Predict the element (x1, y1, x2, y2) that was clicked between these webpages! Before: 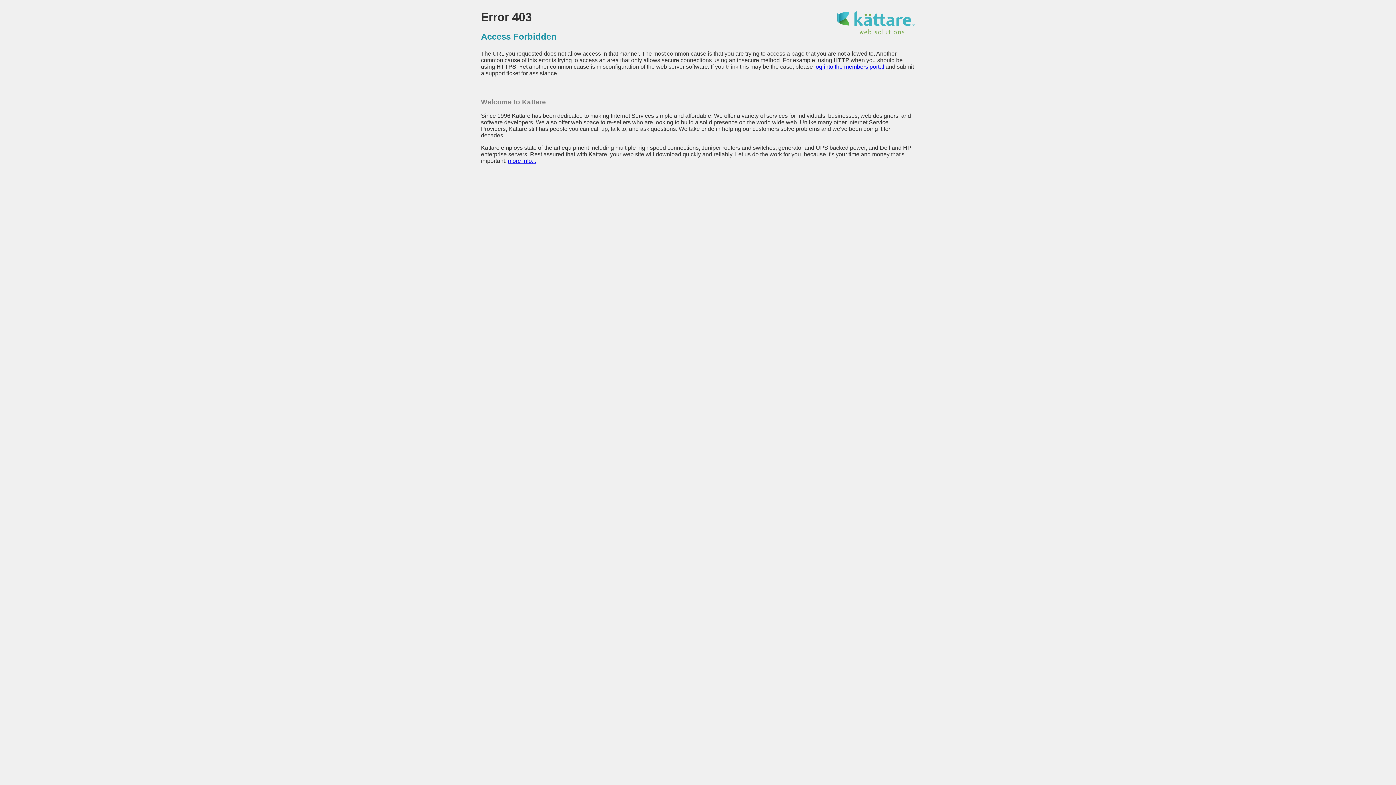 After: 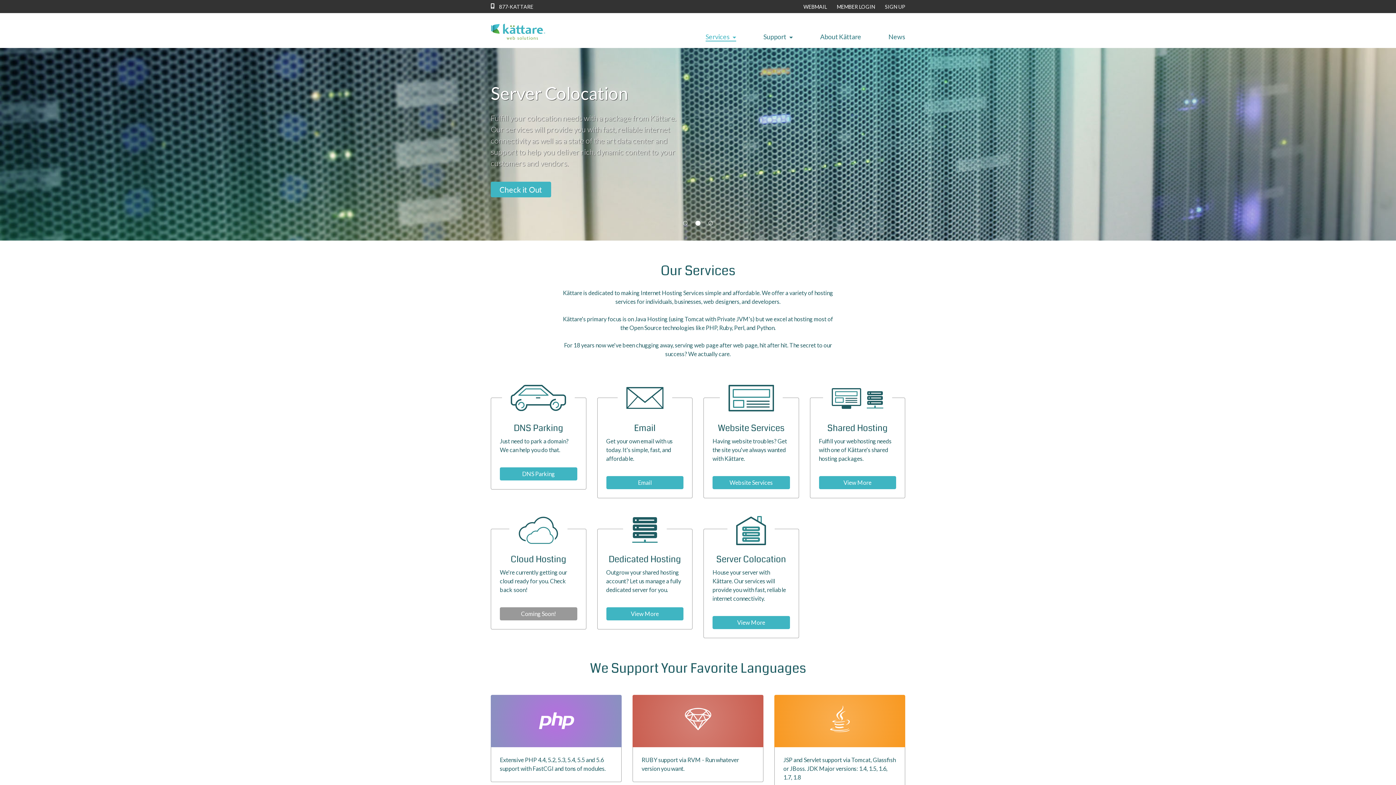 Action: label: more info... bbox: (508, 157, 536, 164)